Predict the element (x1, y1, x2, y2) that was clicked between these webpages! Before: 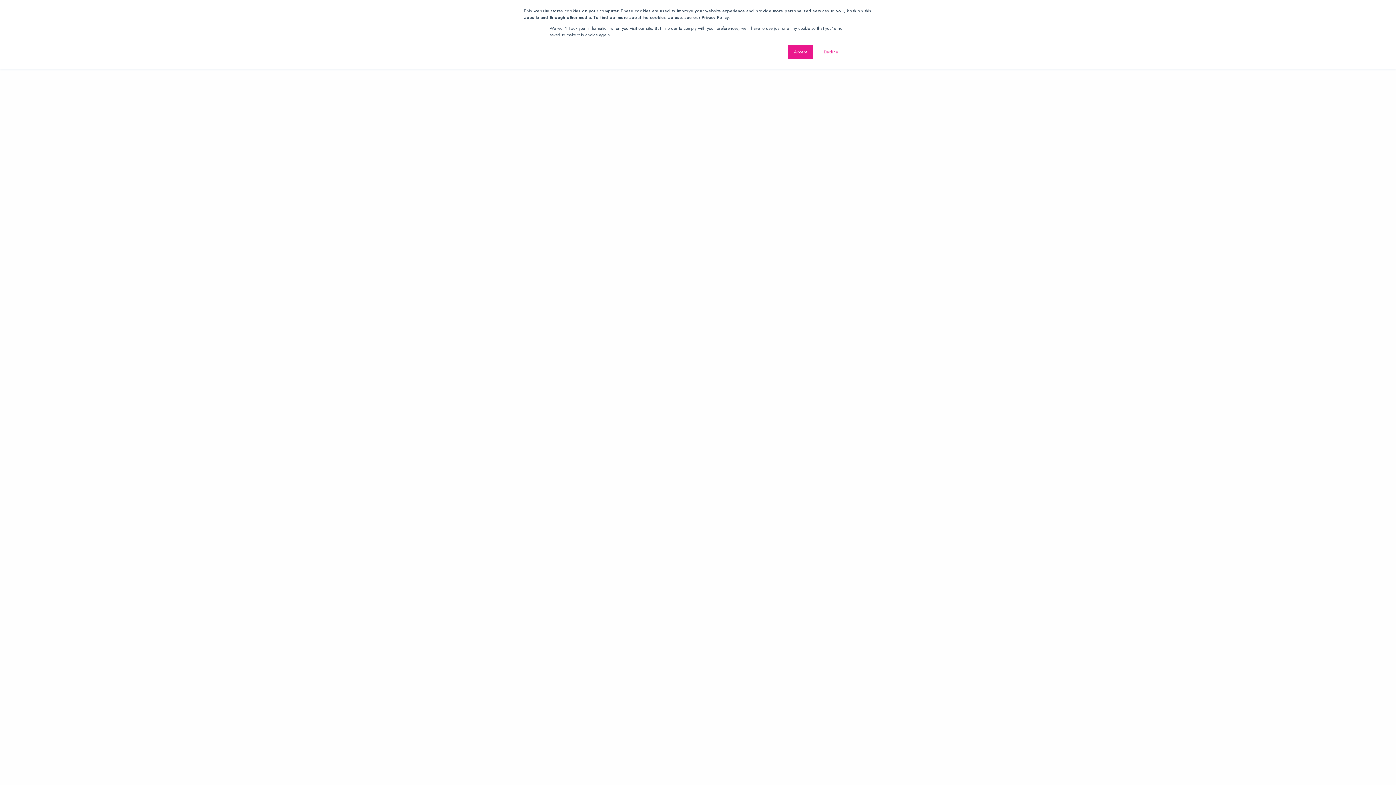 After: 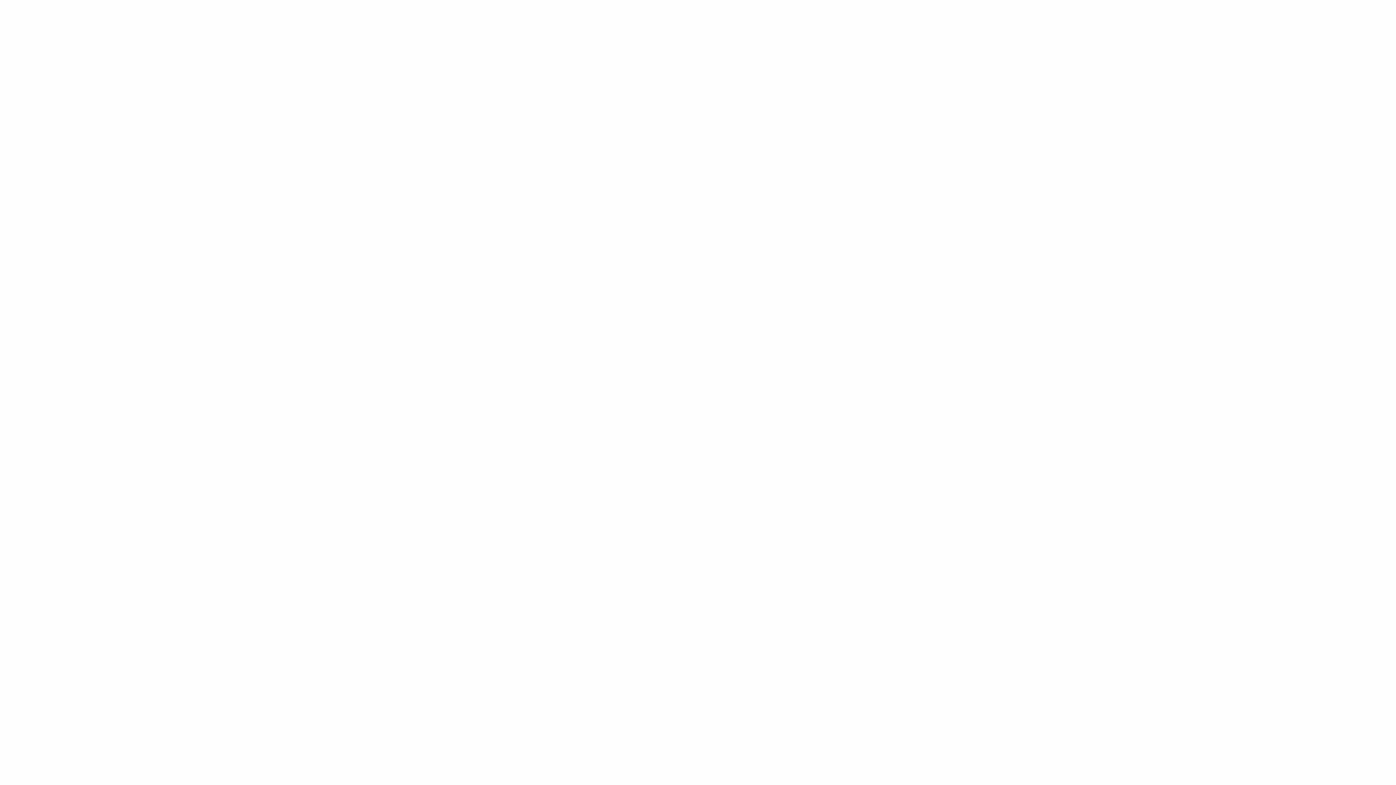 Action: bbox: (817, 44, 844, 59) label: Decline